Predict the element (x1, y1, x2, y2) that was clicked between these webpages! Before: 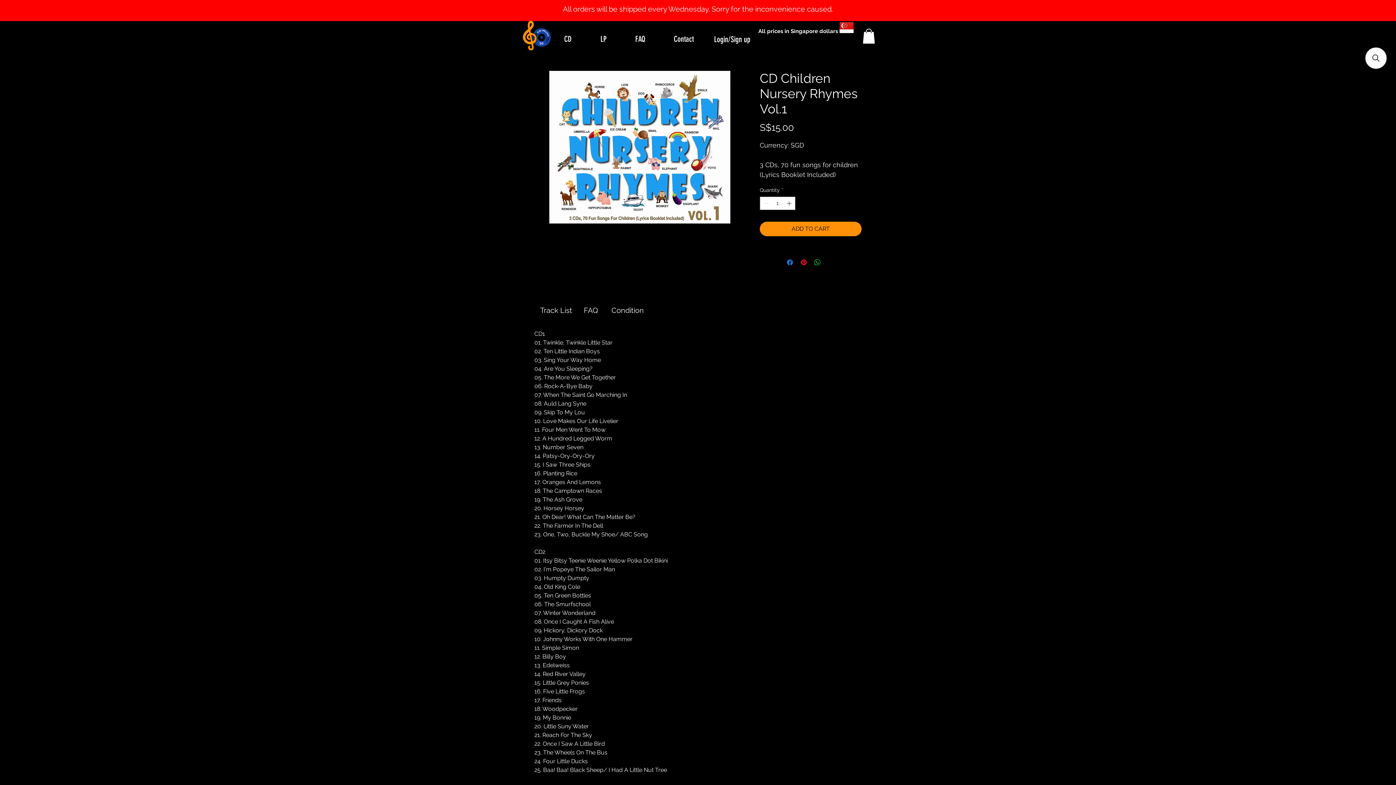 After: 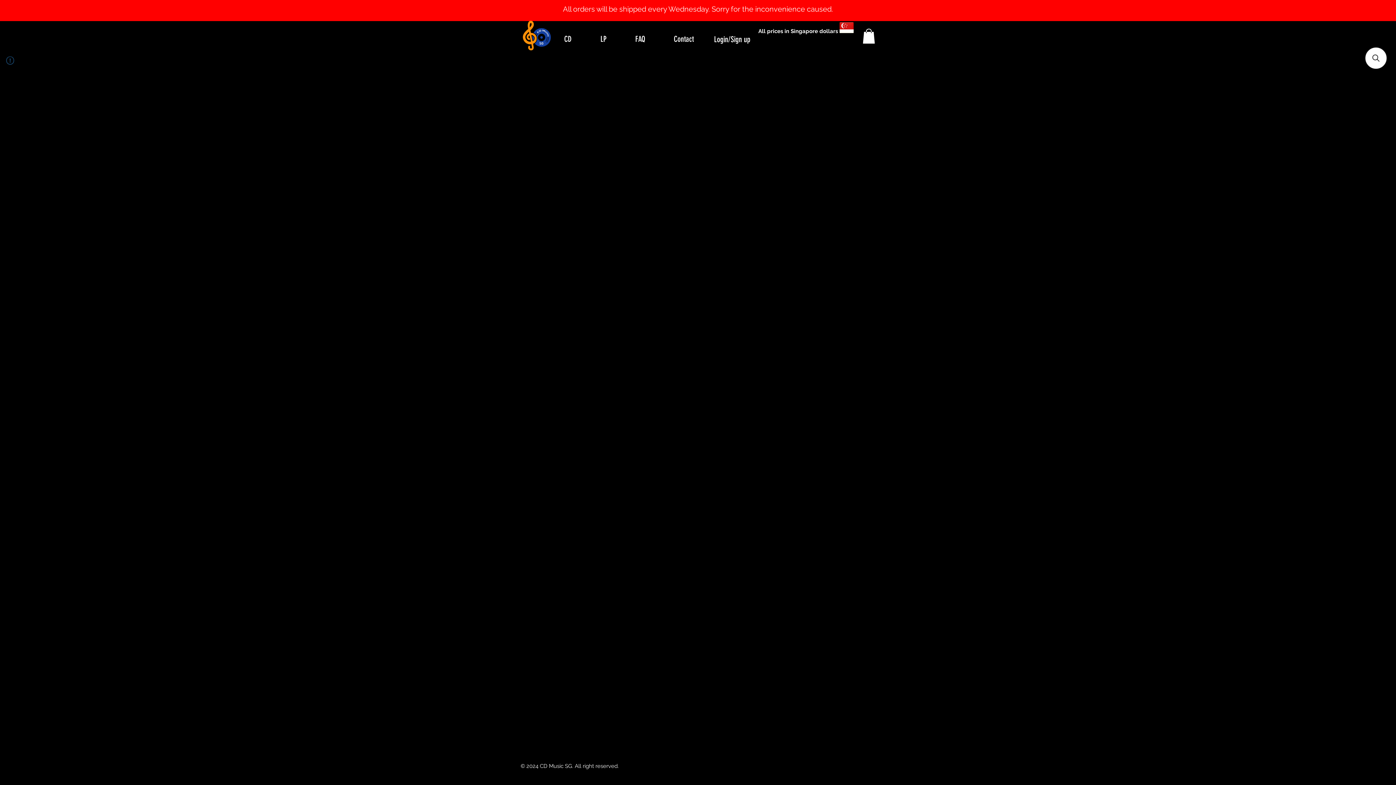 Action: bbox: (690, 1, 692, 4) label: Slide 0